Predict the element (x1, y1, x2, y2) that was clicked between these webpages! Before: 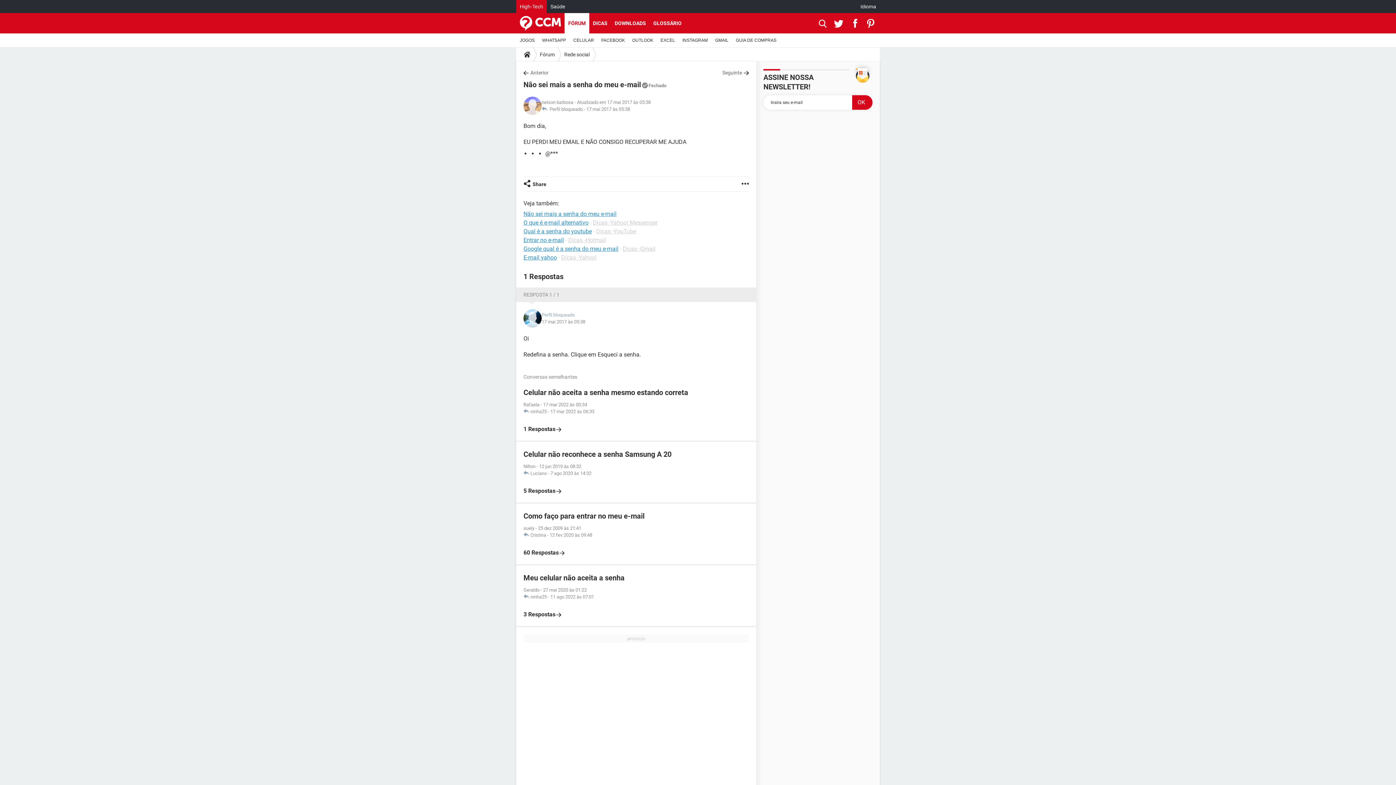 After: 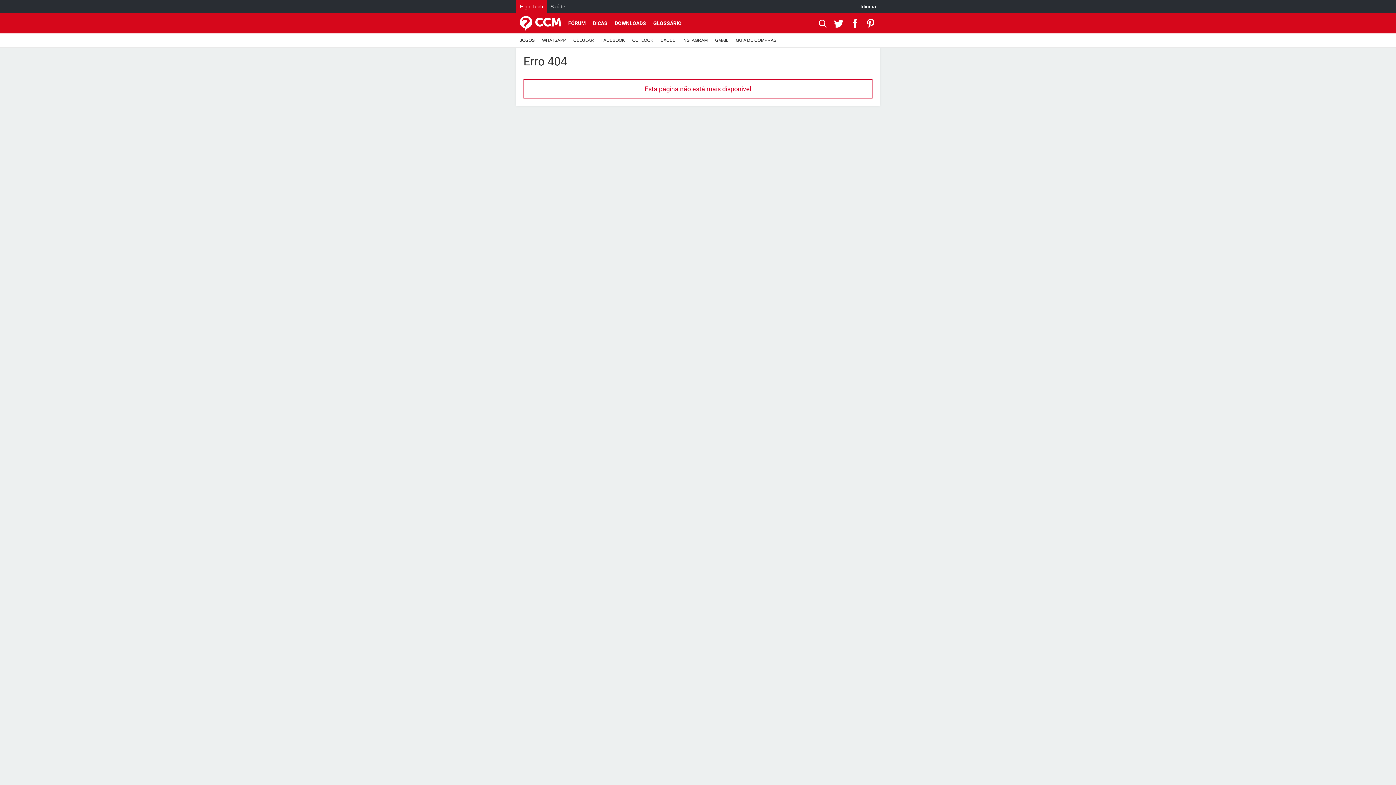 Action: bbox: (657, 33, 678, 47) label: EXCEL